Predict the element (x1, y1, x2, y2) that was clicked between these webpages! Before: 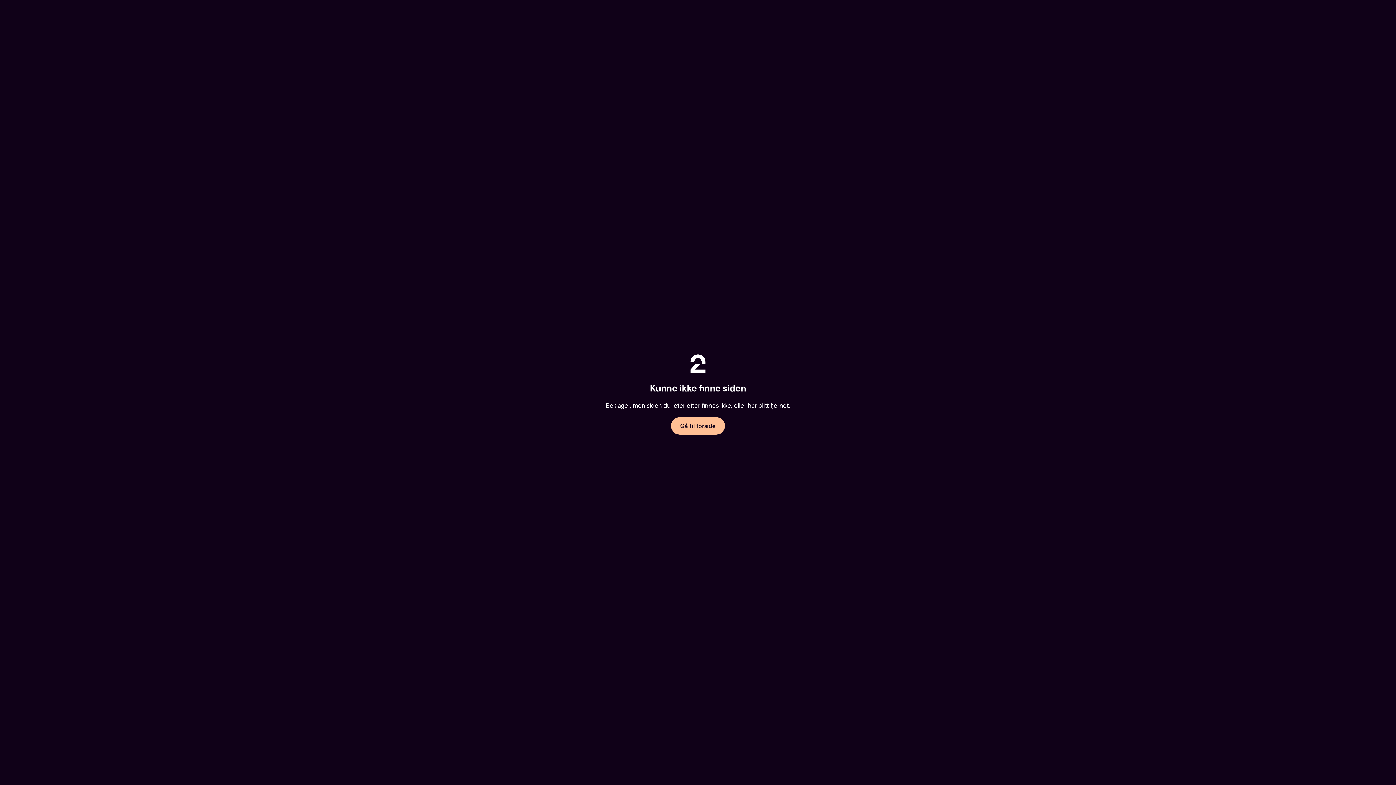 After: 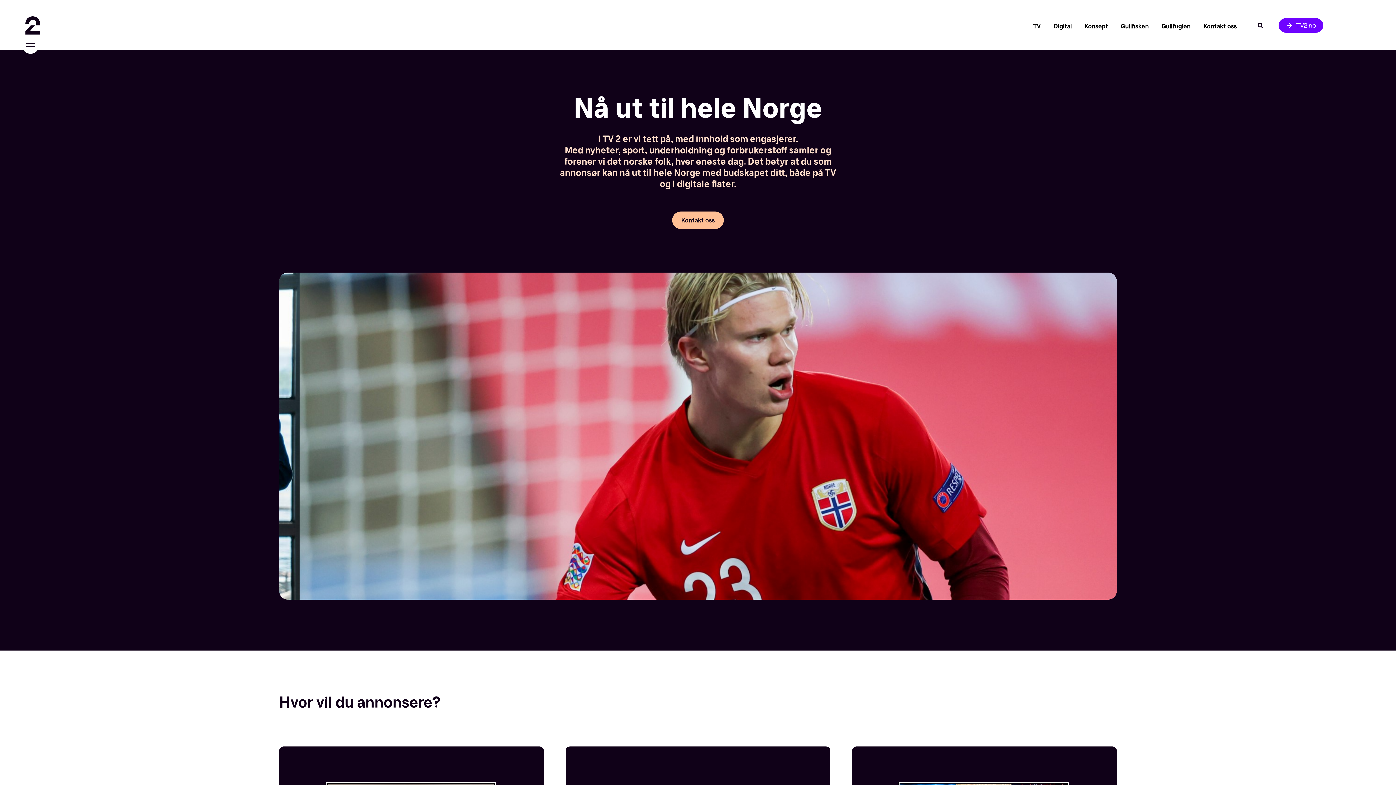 Action: label: Gå til forside bbox: (671, 417, 725, 434)